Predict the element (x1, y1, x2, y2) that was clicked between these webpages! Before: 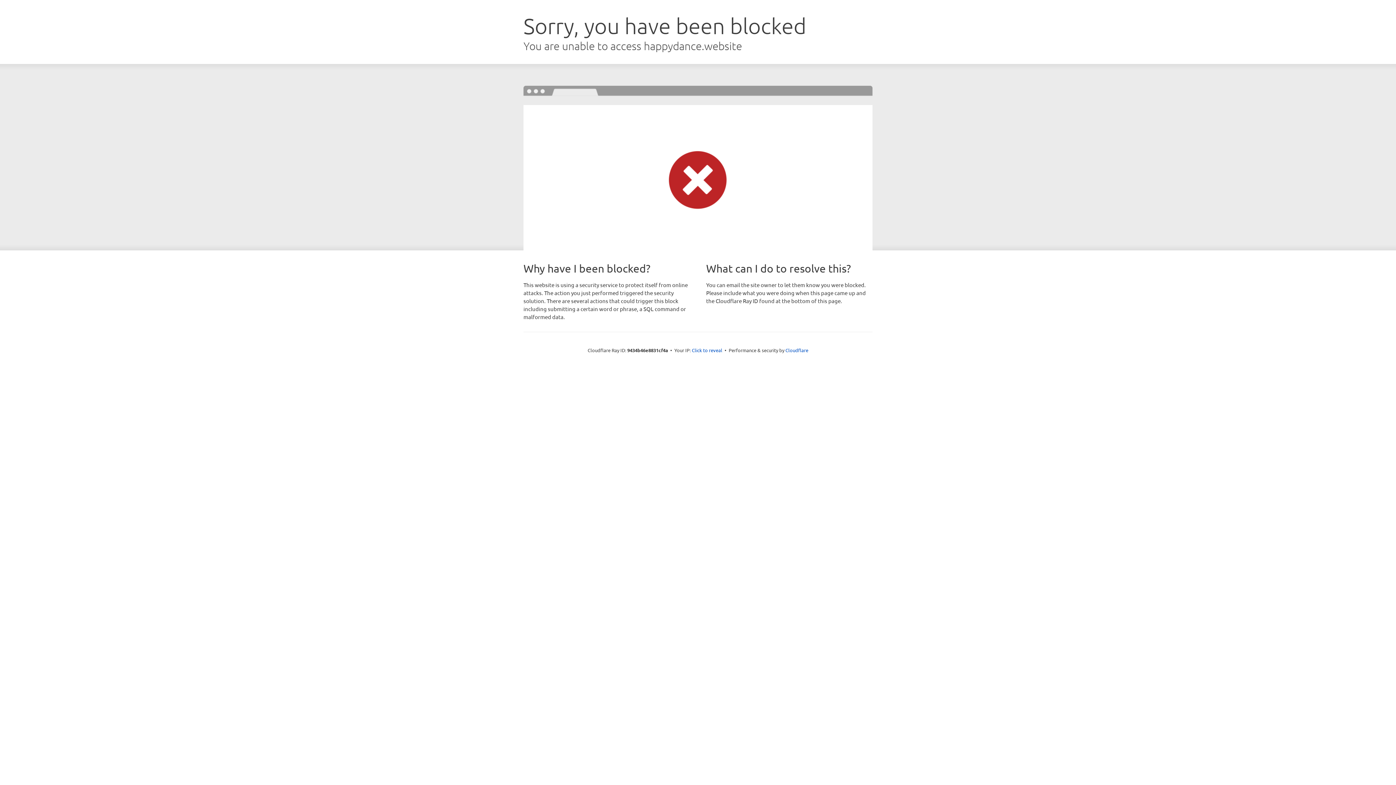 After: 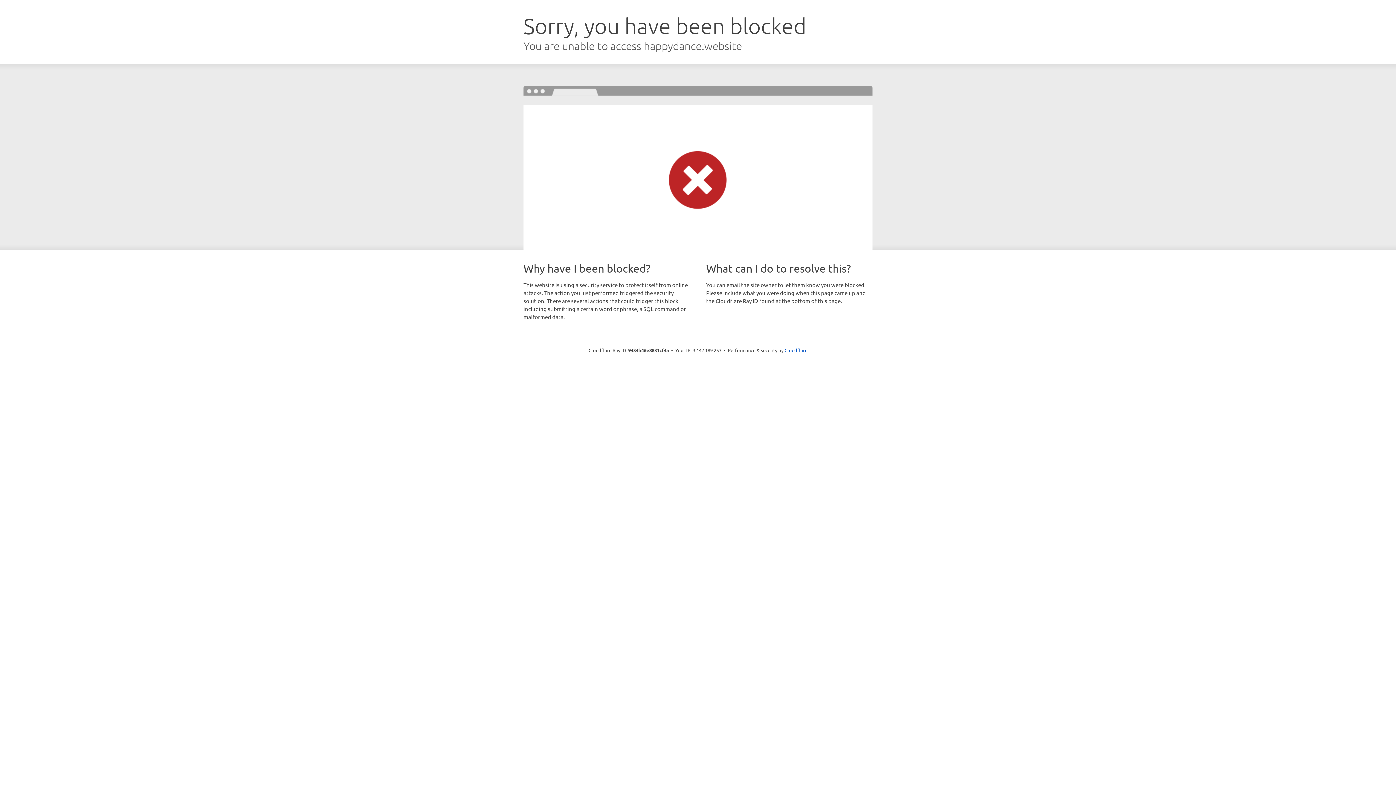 Action: label: Click to reveal bbox: (692, 346, 722, 353)